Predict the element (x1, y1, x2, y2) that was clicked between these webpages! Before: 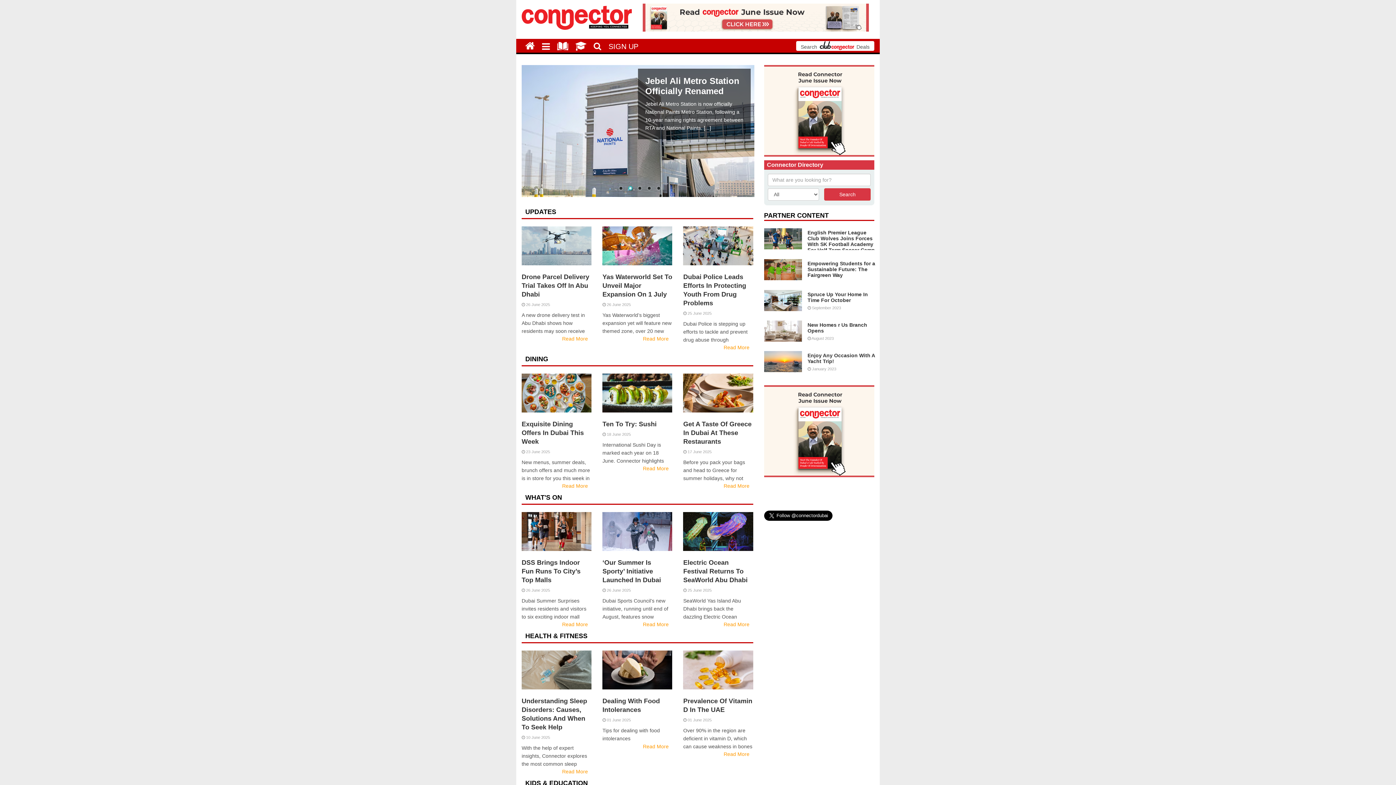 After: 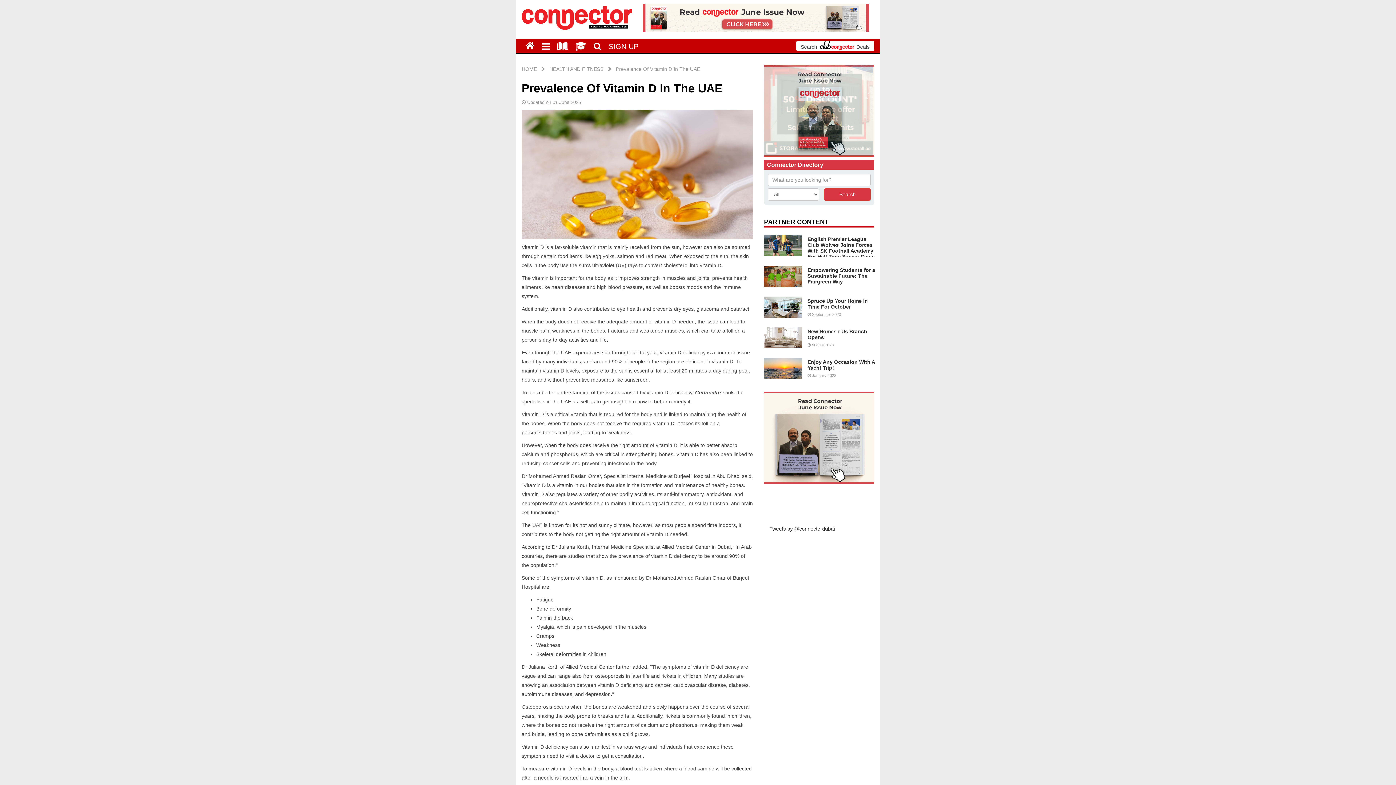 Action: bbox: (683, 650, 753, 689)